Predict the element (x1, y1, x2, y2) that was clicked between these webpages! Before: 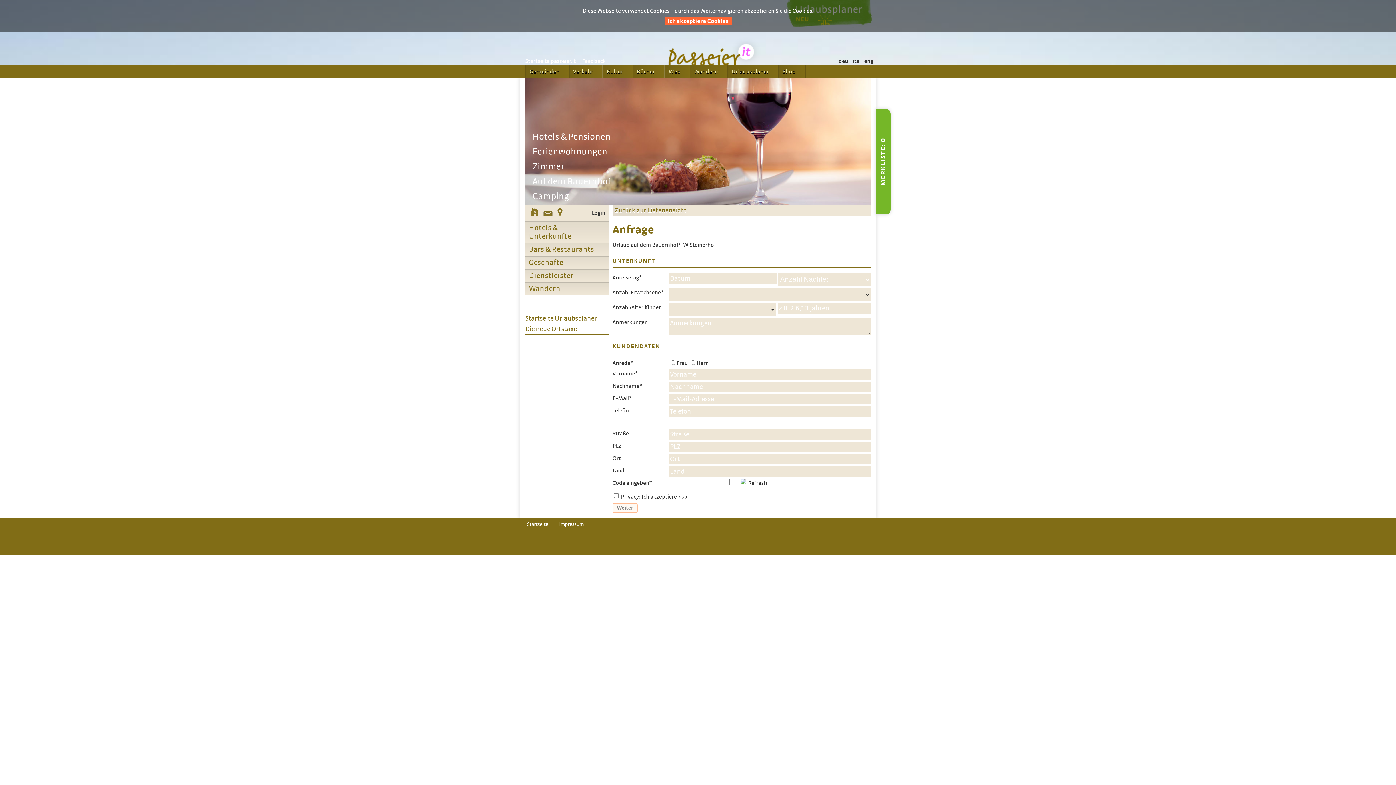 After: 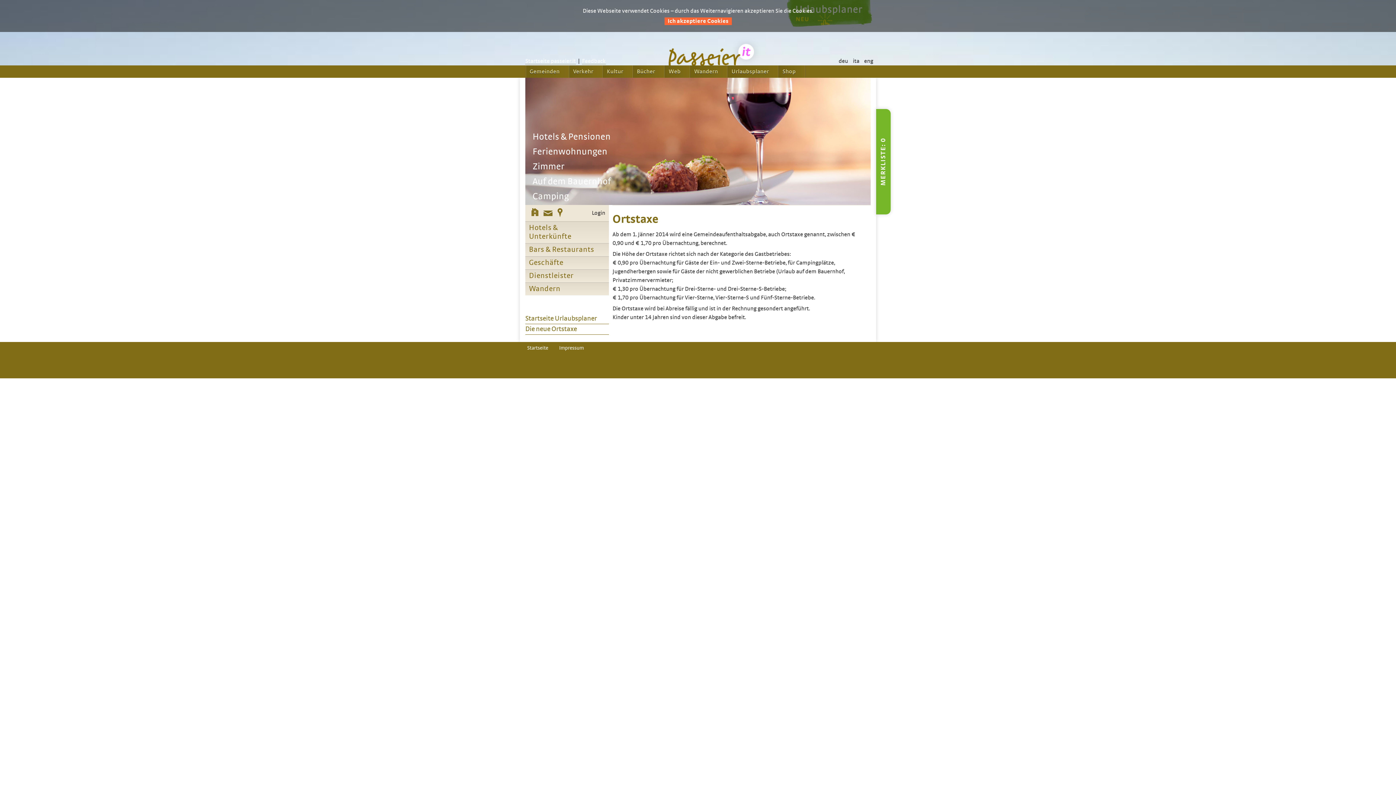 Action: bbox: (525, 324, 609, 334) label: Die neue Ortstaxe